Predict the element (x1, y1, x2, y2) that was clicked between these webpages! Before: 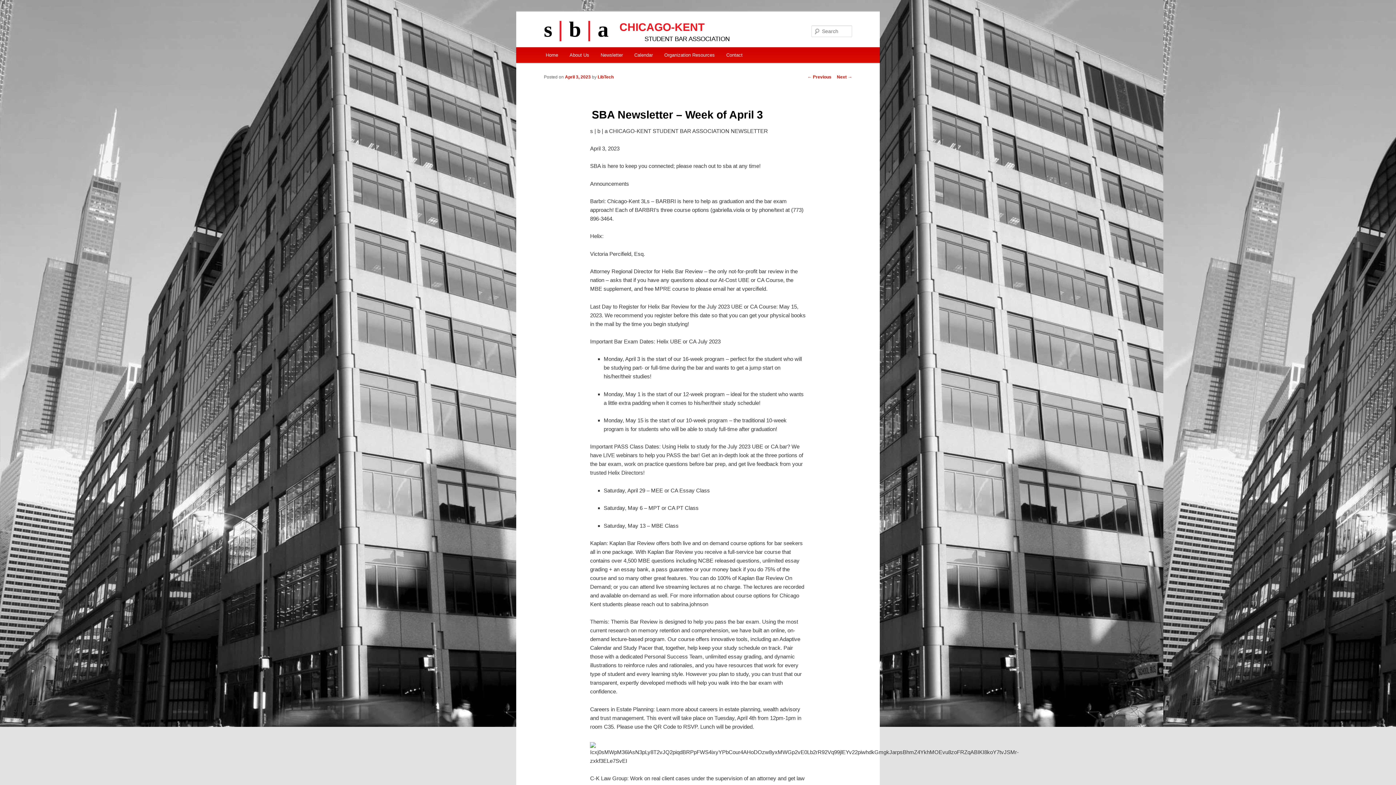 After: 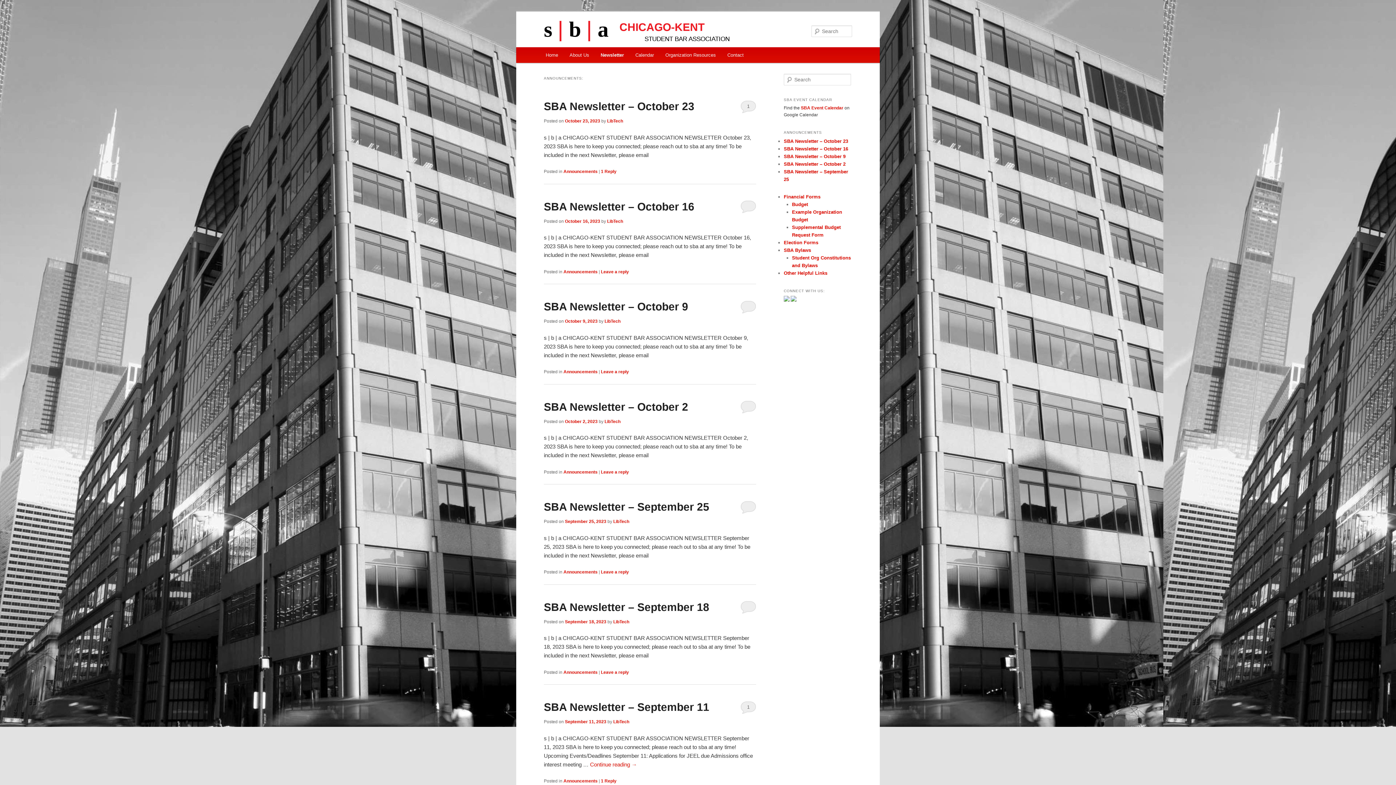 Action: bbox: (595, 47, 628, 62) label: Newsletter